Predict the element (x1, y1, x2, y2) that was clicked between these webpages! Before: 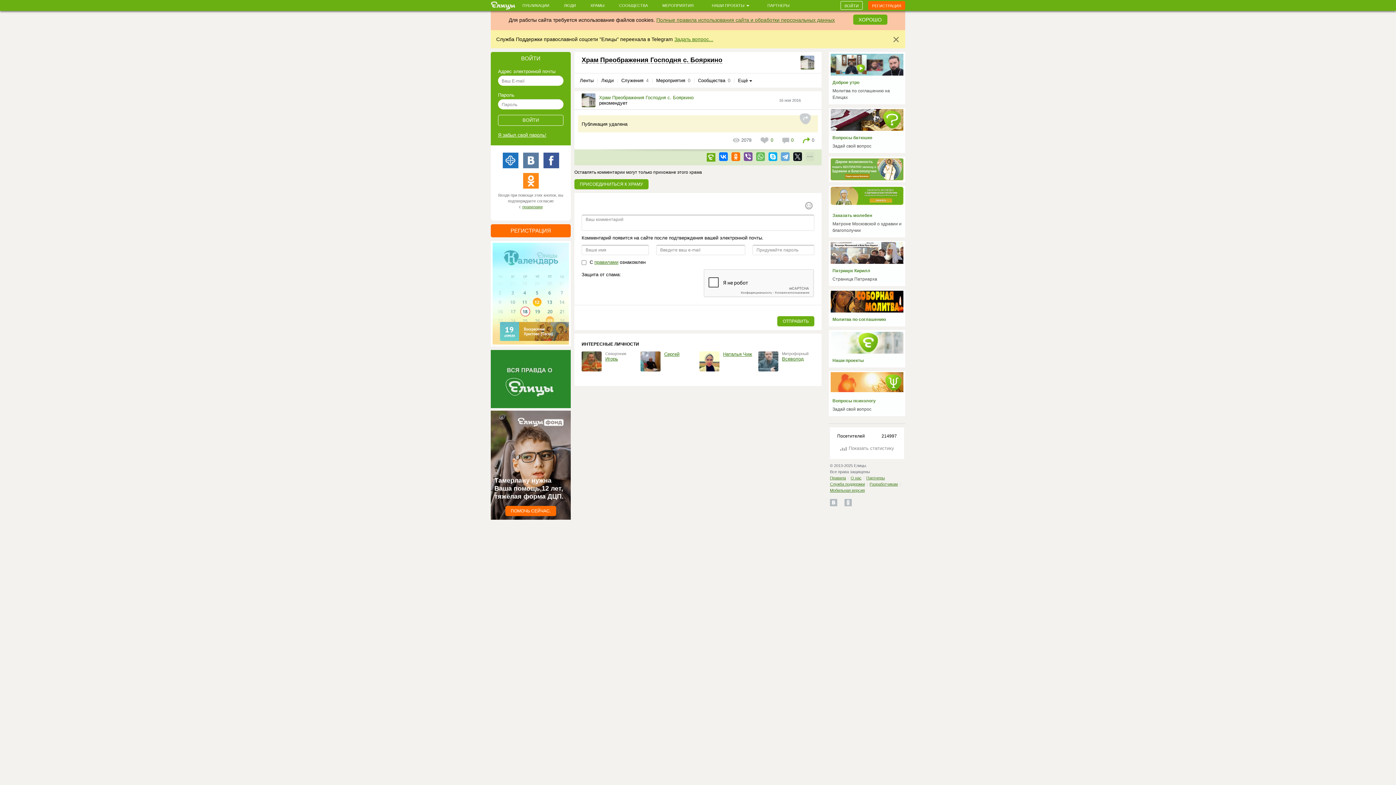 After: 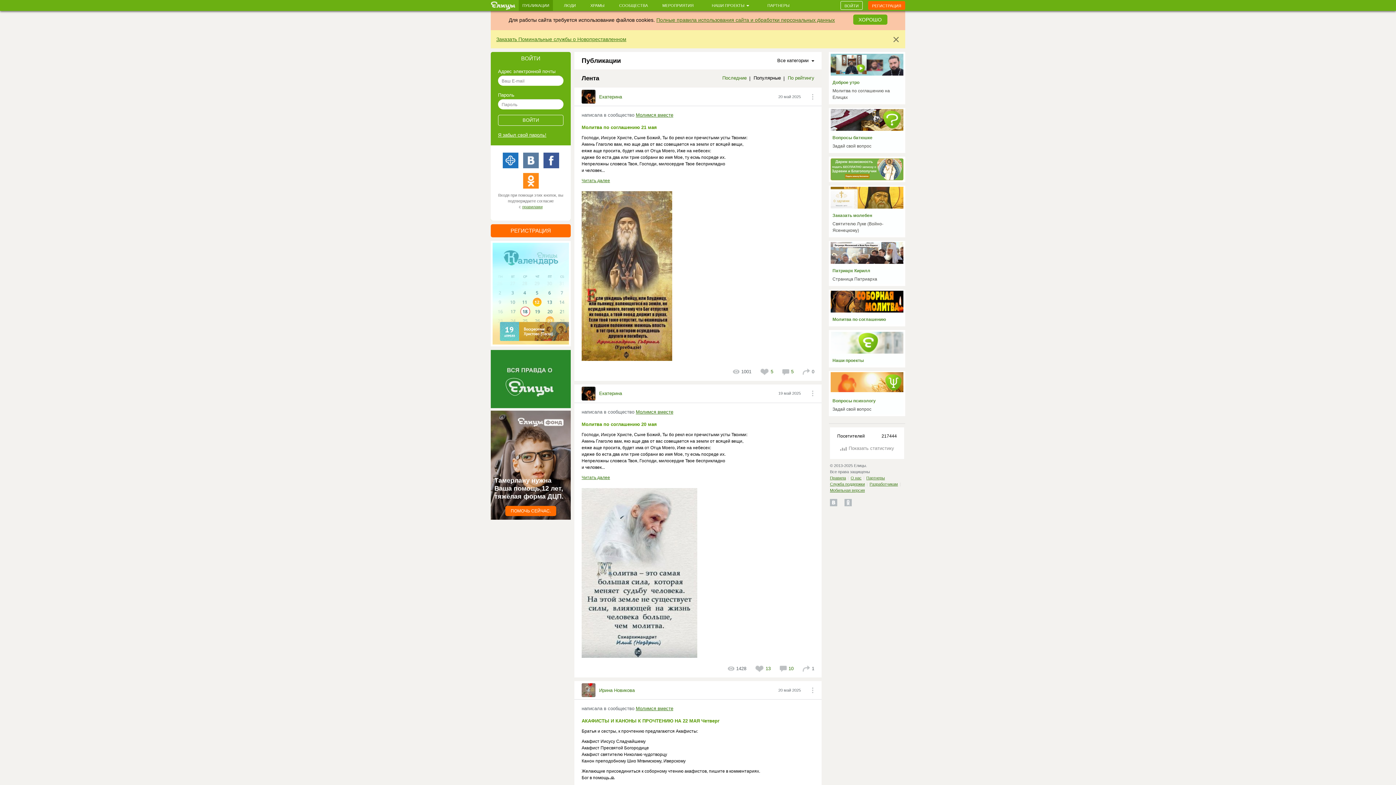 Action: bbox: (518, 0, 553, 10) label: ПУБЛИКАЦИИ